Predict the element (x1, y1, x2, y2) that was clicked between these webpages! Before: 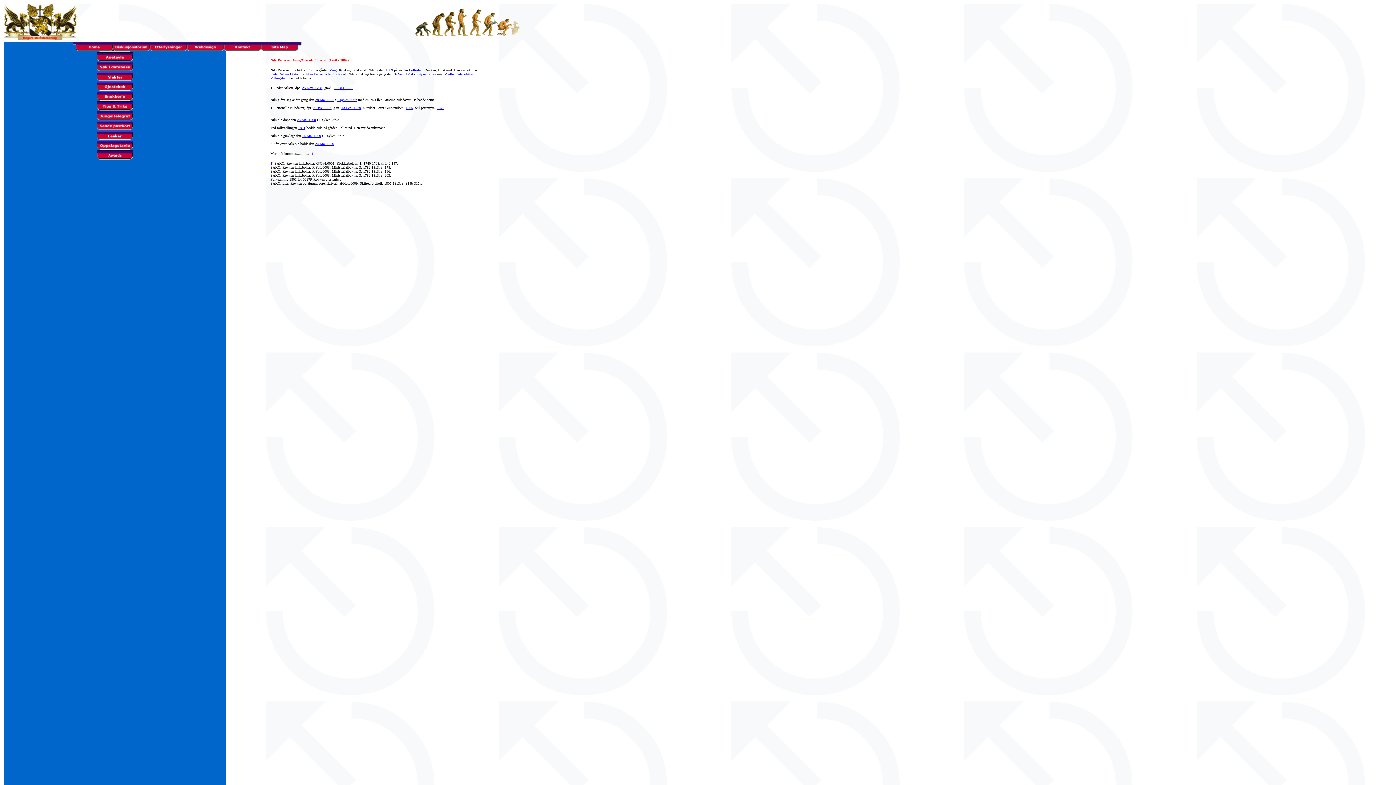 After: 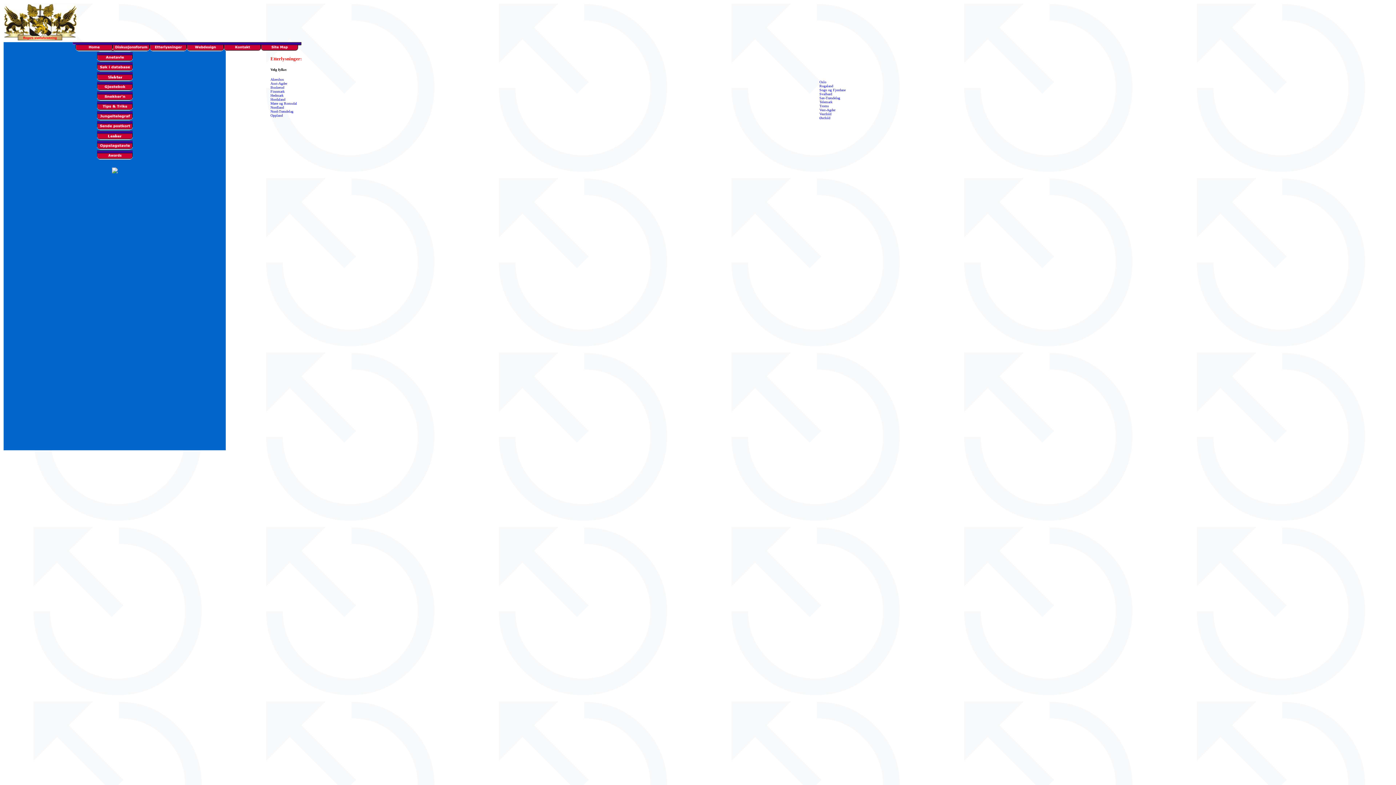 Action: bbox: (149, 46, 186, 53)